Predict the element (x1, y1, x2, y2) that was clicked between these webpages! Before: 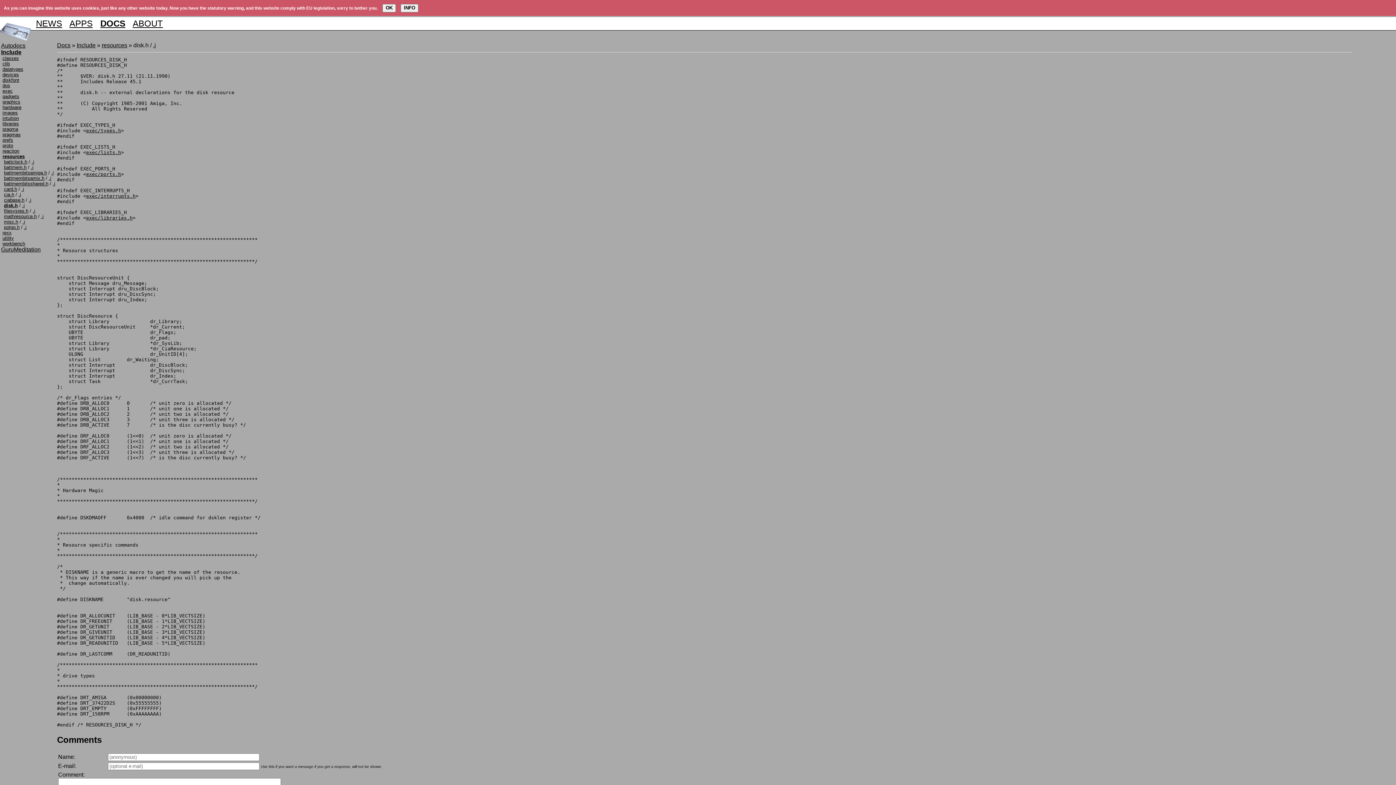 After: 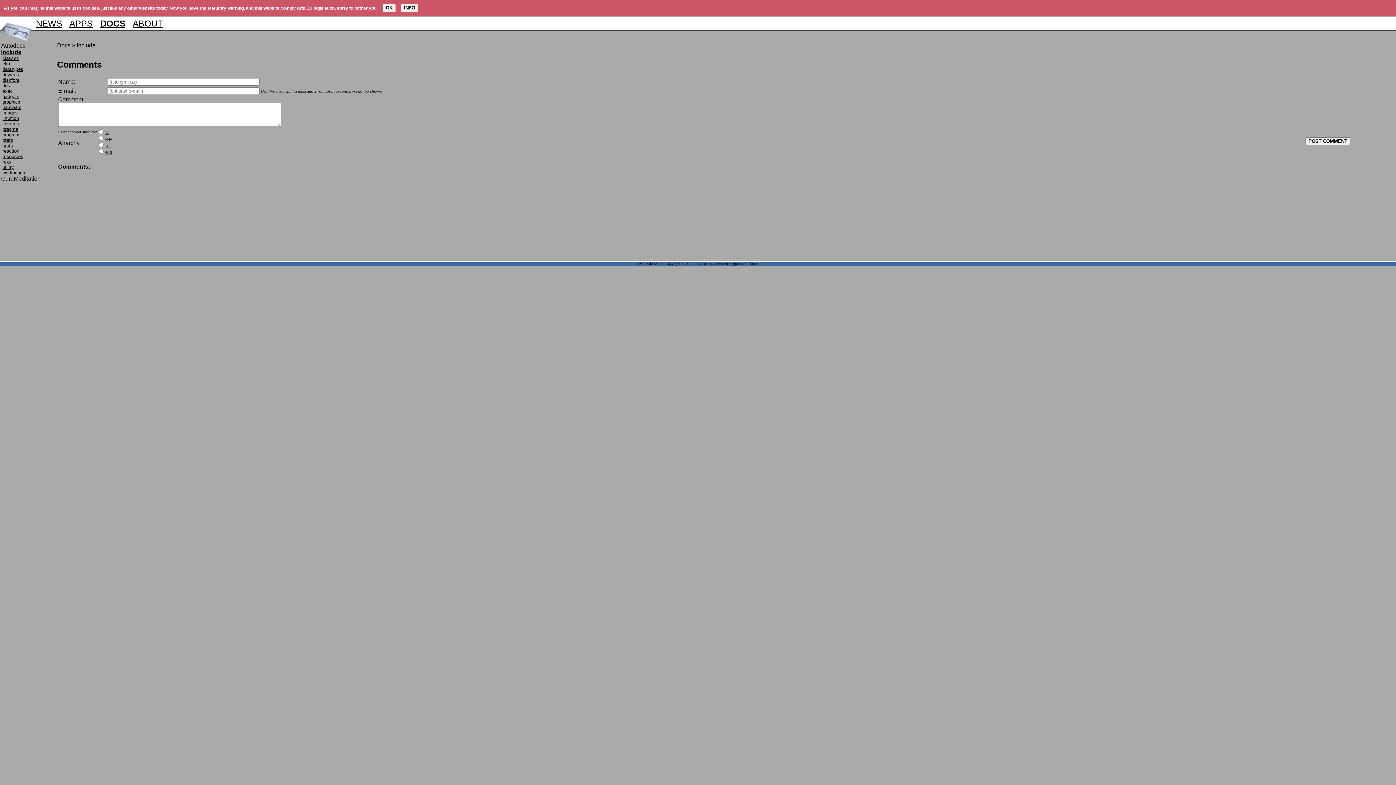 Action: bbox: (2, 153, 24, 159) label: resources